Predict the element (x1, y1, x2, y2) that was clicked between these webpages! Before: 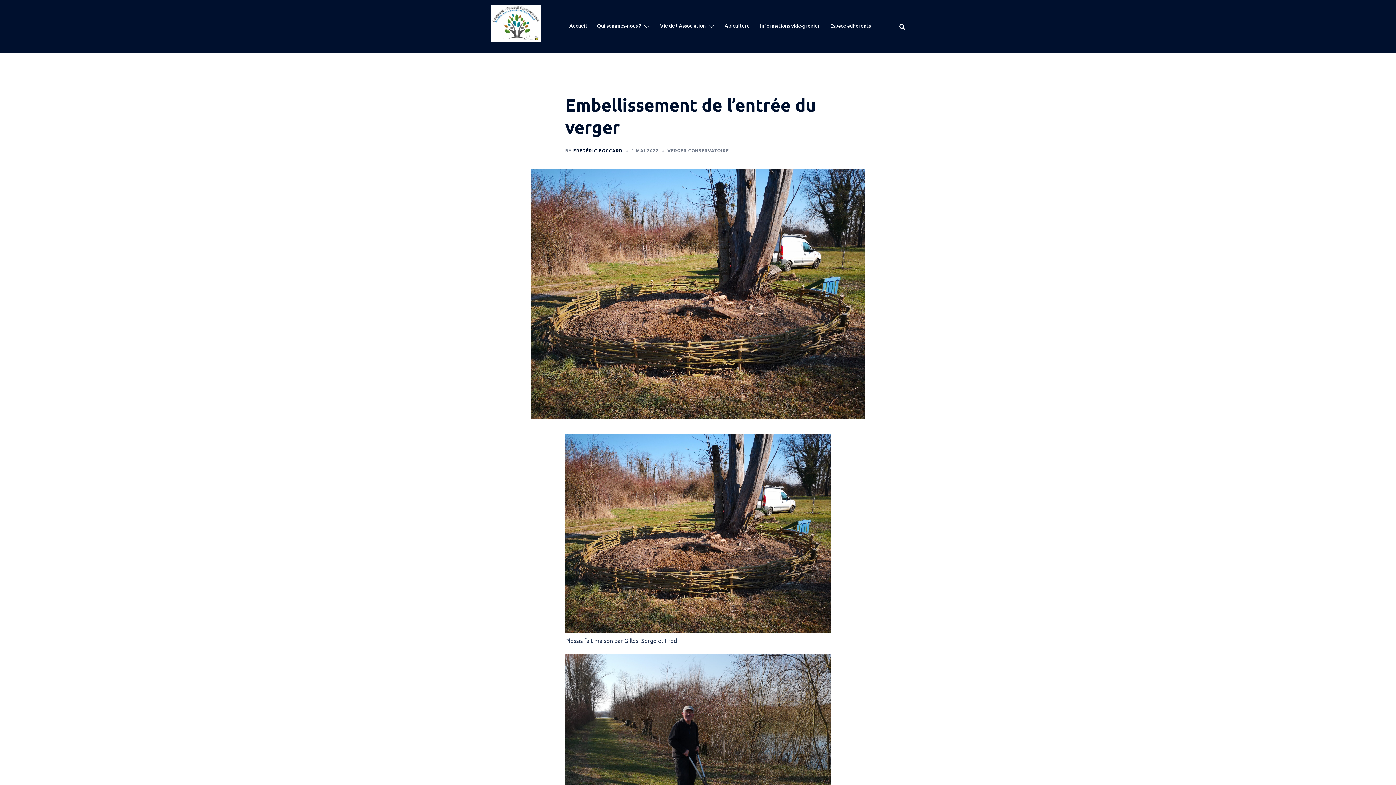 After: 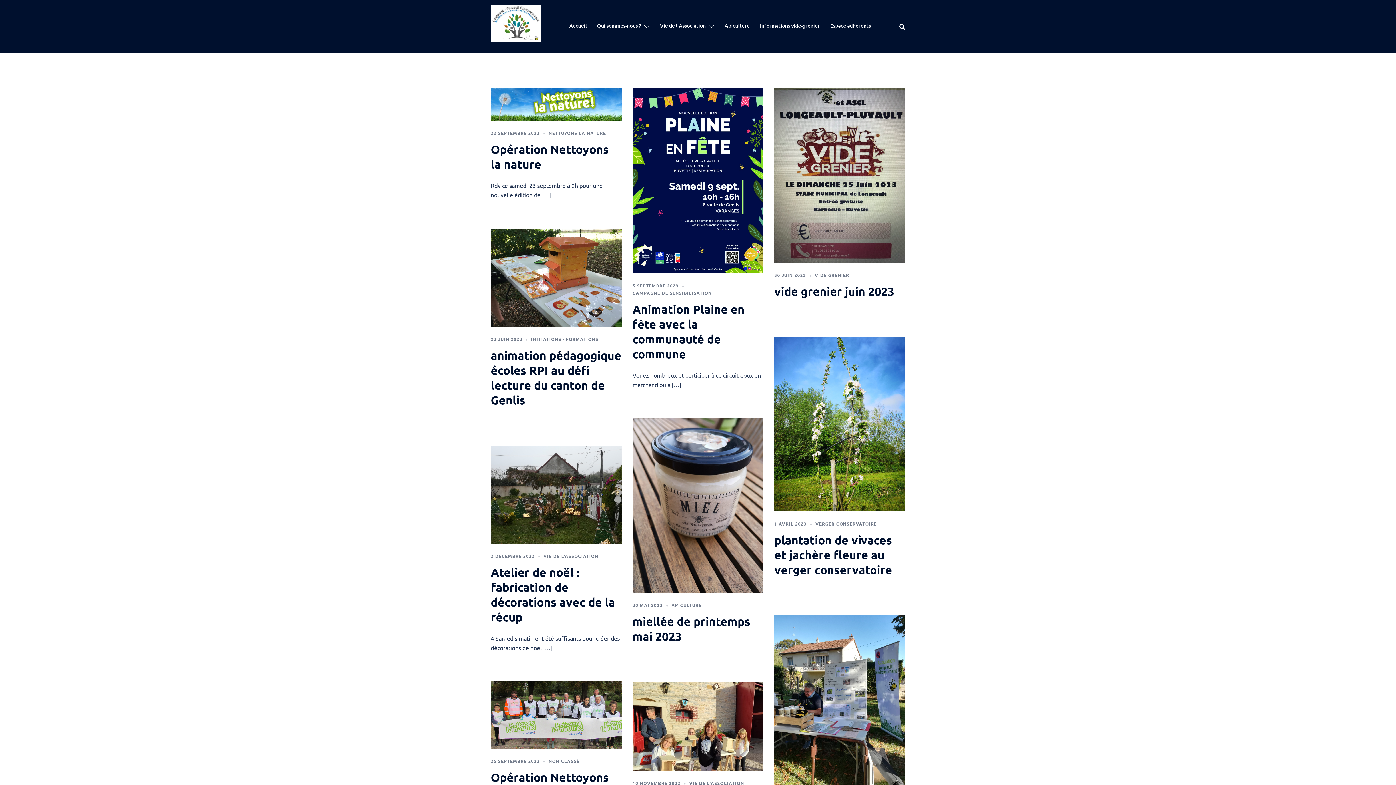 Action: bbox: (490, 21, 540, 28)